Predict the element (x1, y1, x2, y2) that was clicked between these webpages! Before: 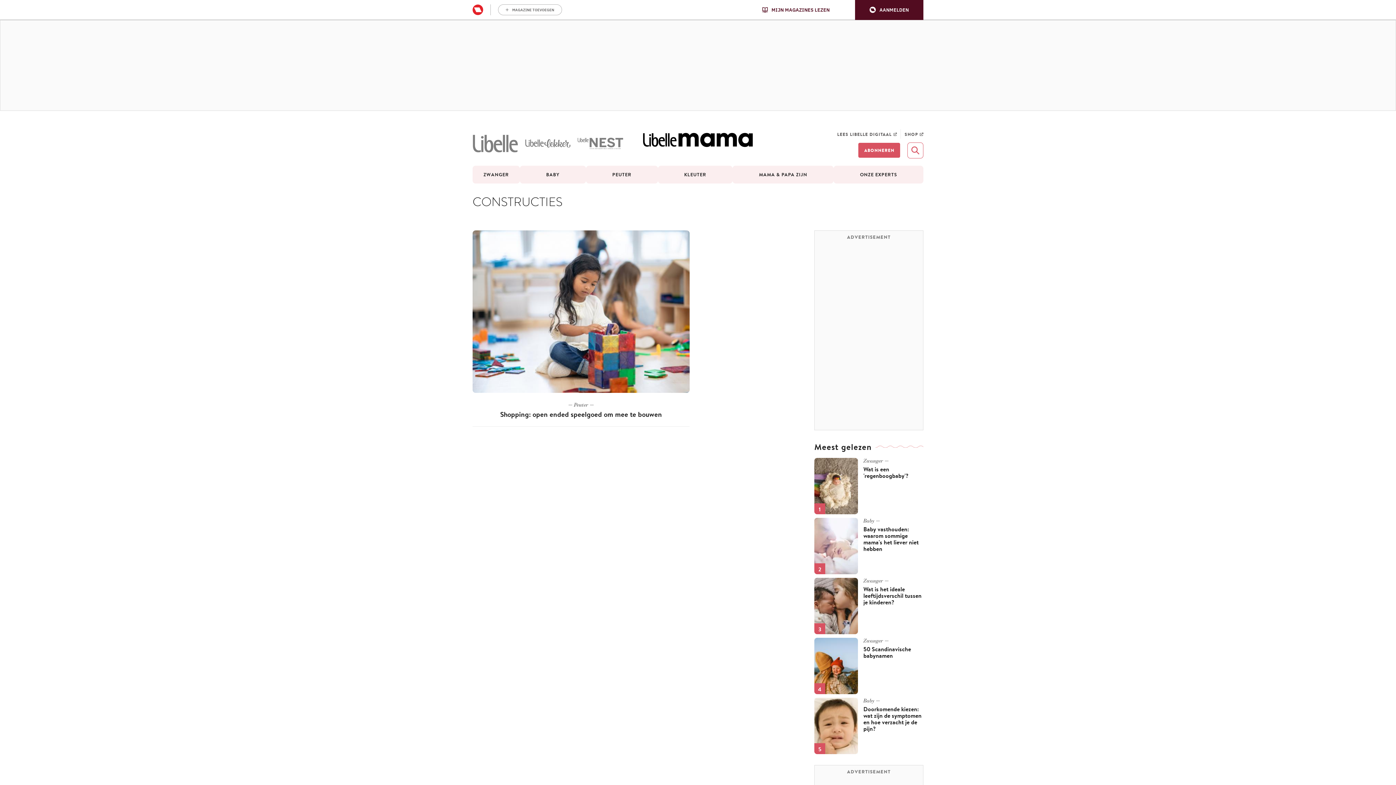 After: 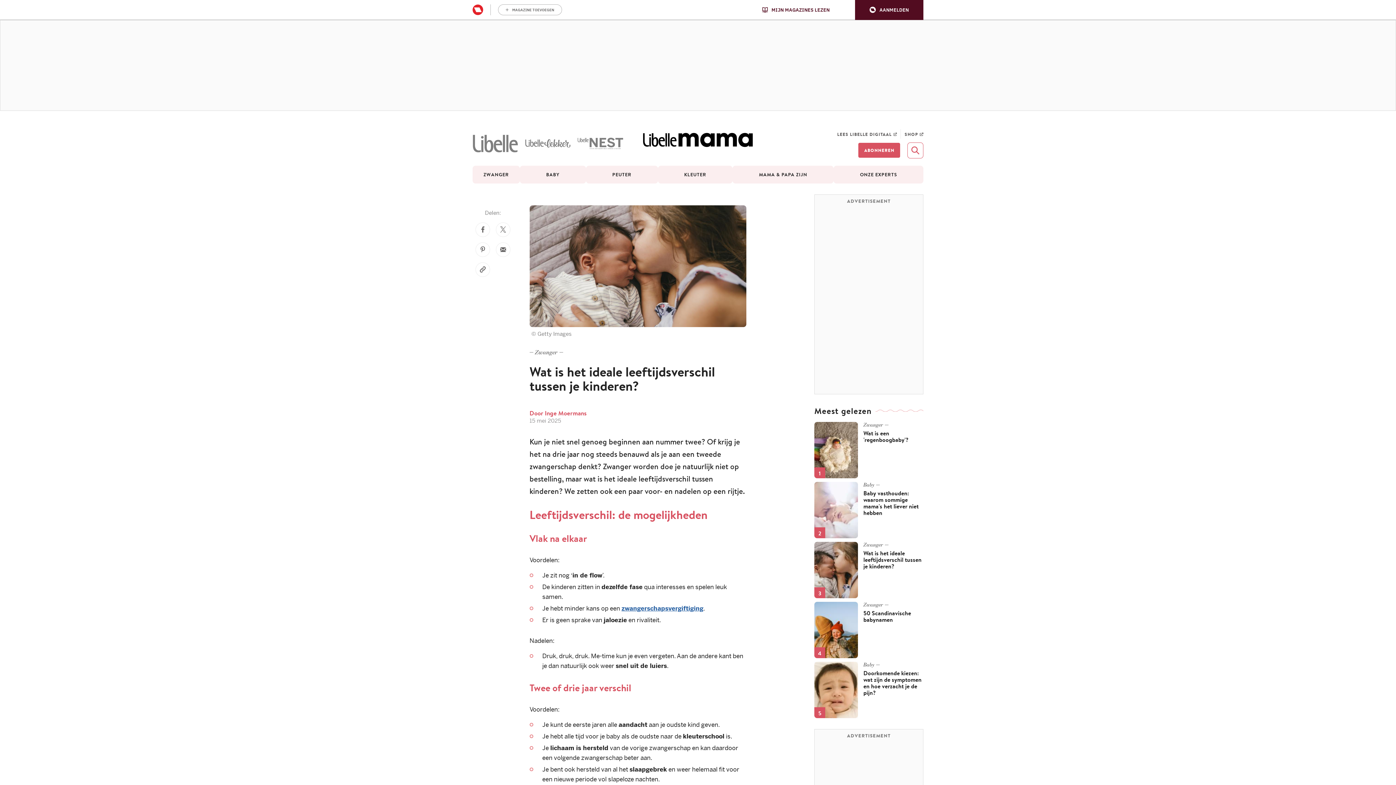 Action: bbox: (863, 586, 923, 605) label: Wat is het ideale leeftijdsverschil tussen je kinderen?